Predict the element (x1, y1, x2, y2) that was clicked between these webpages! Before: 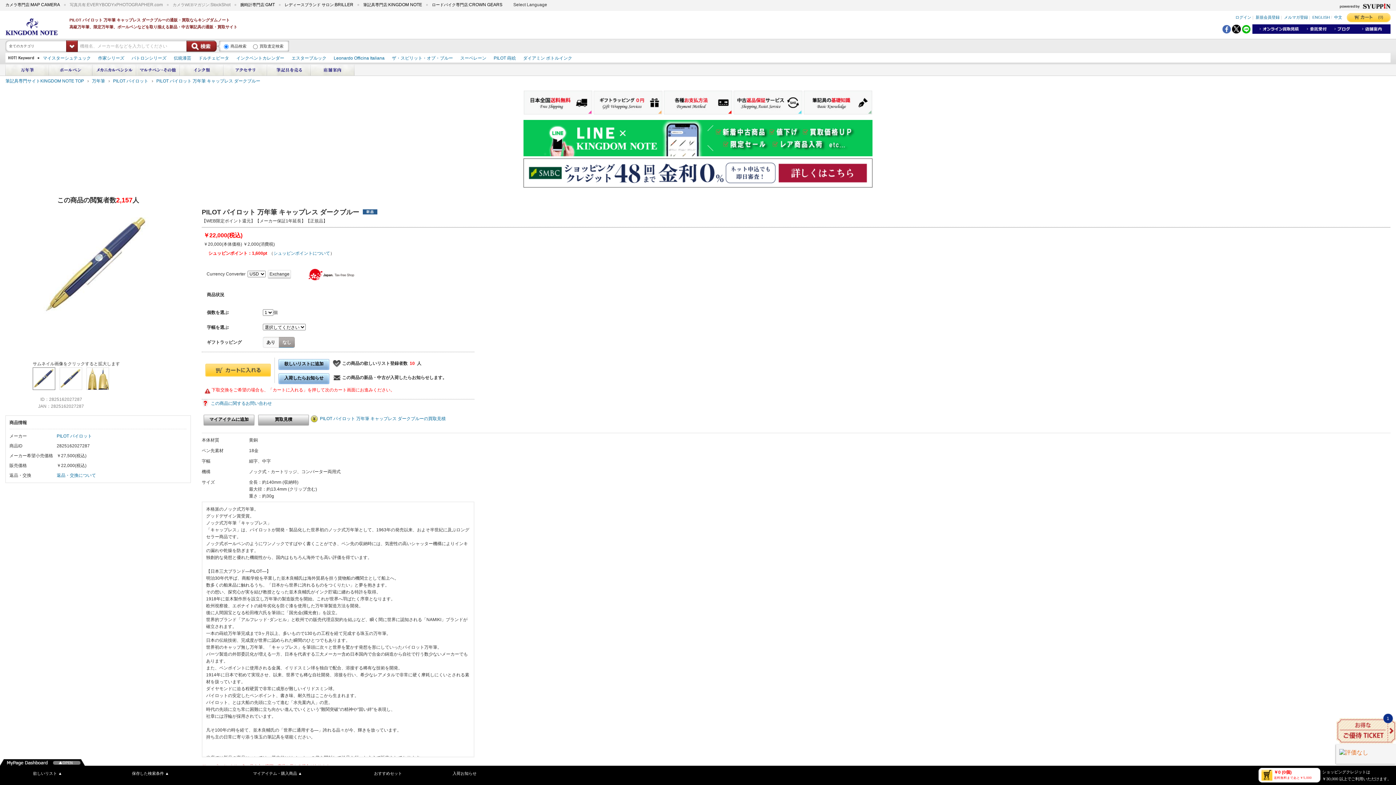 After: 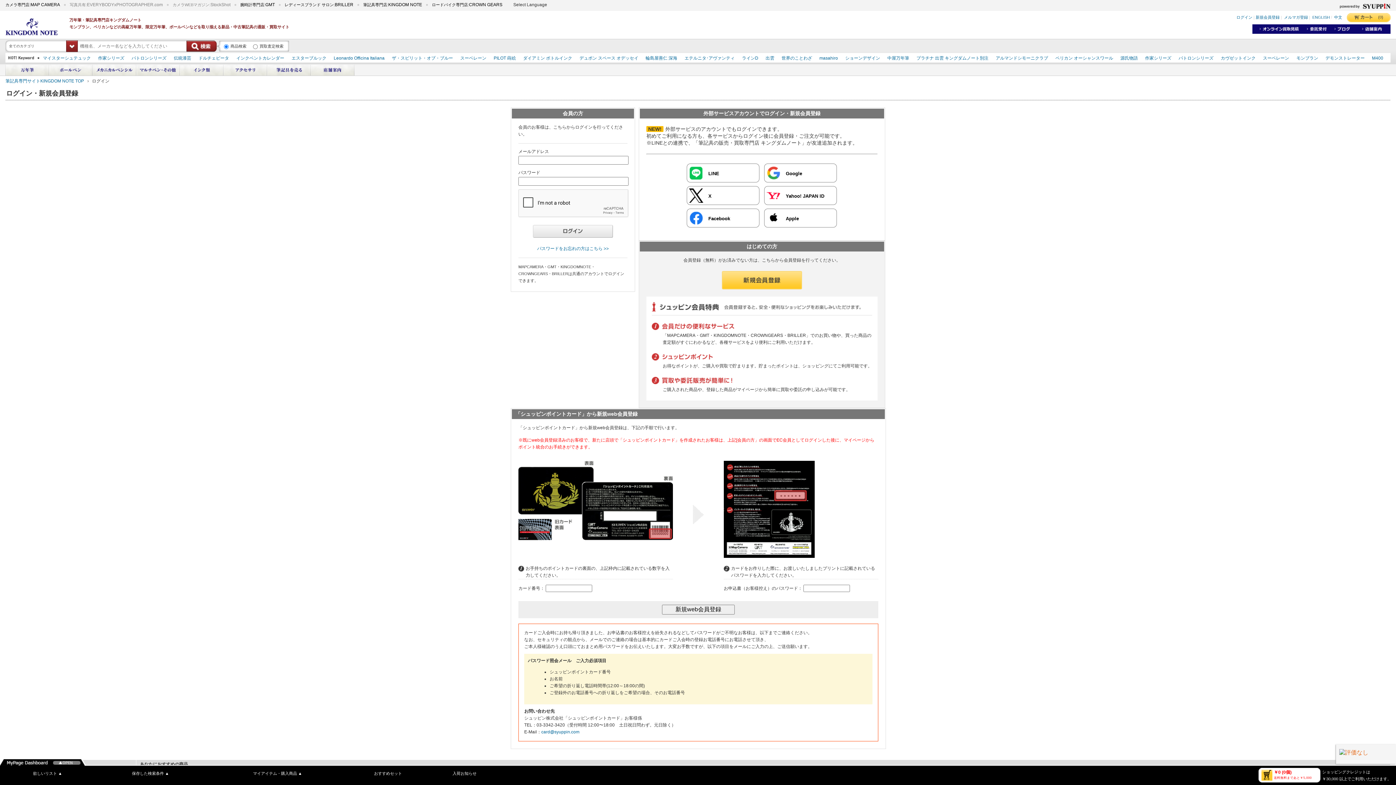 Action: bbox: (426, 767, 502, 784) label: 入荷お知らせ